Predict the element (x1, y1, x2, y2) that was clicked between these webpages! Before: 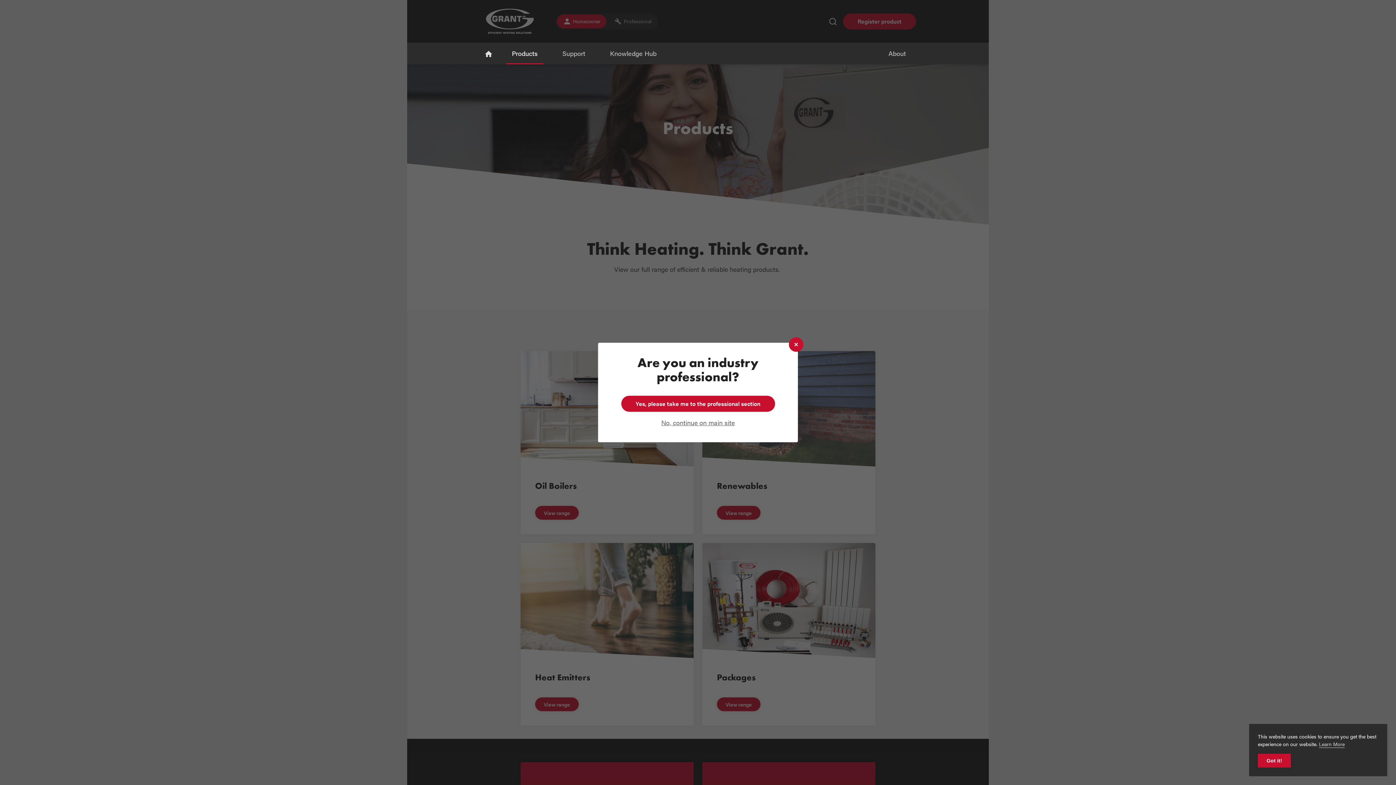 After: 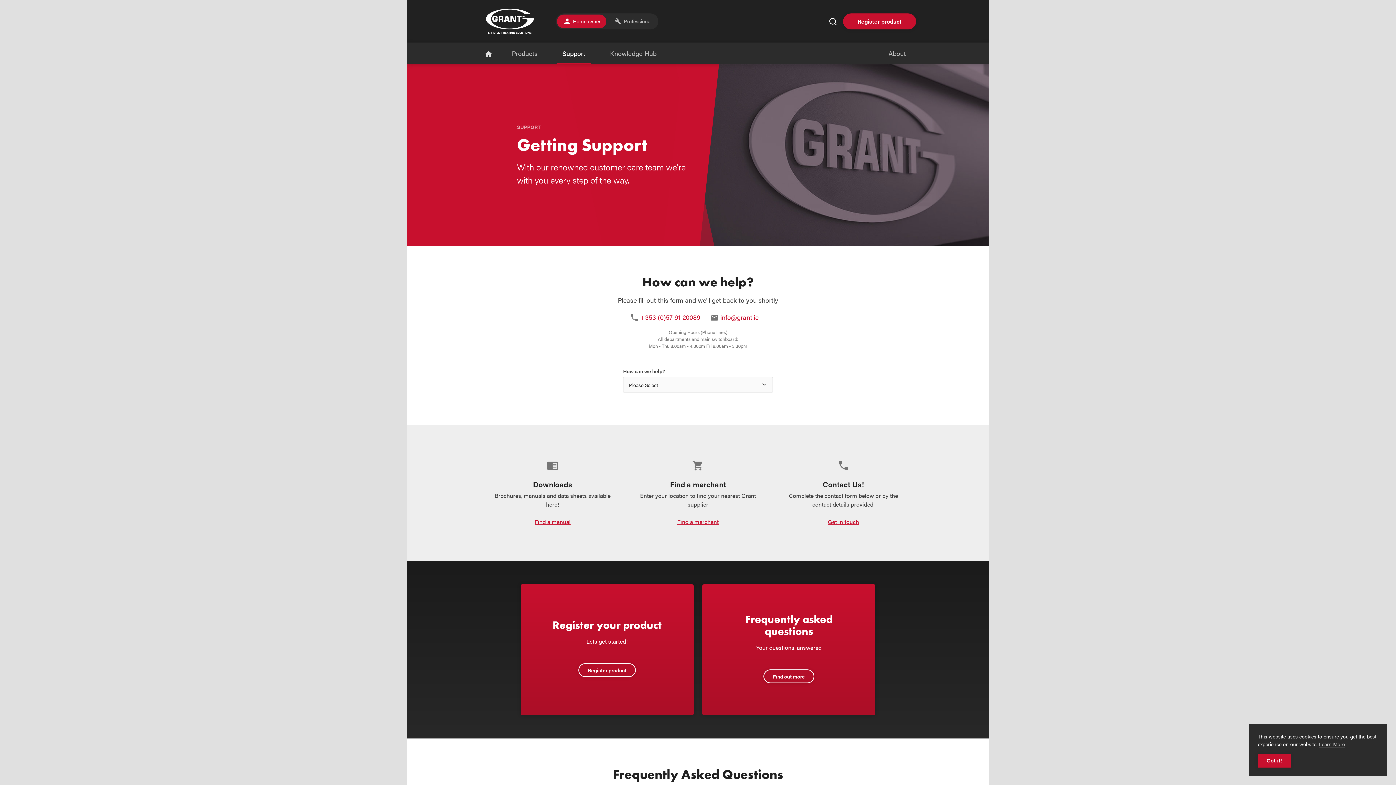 Action: bbox: (556, 42, 591, 62) label: Support